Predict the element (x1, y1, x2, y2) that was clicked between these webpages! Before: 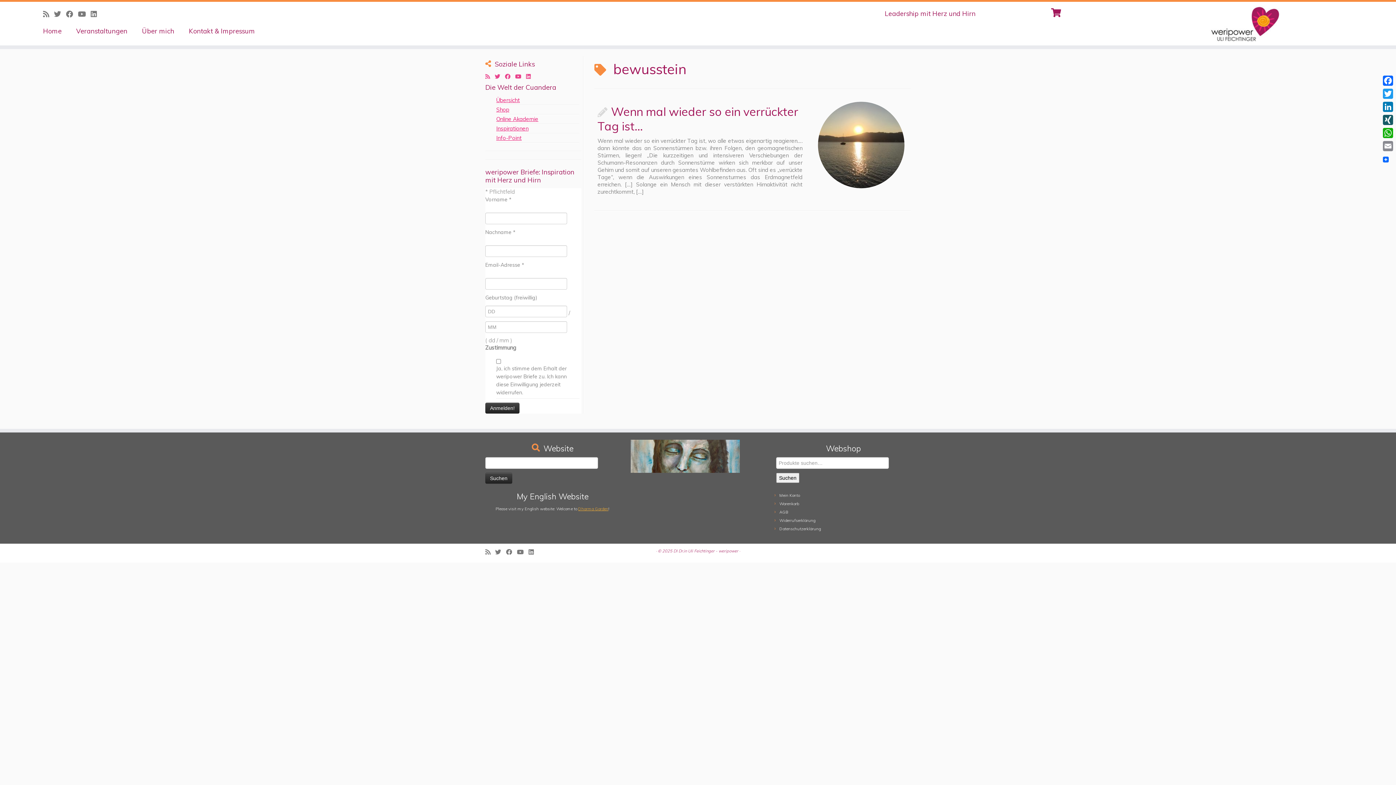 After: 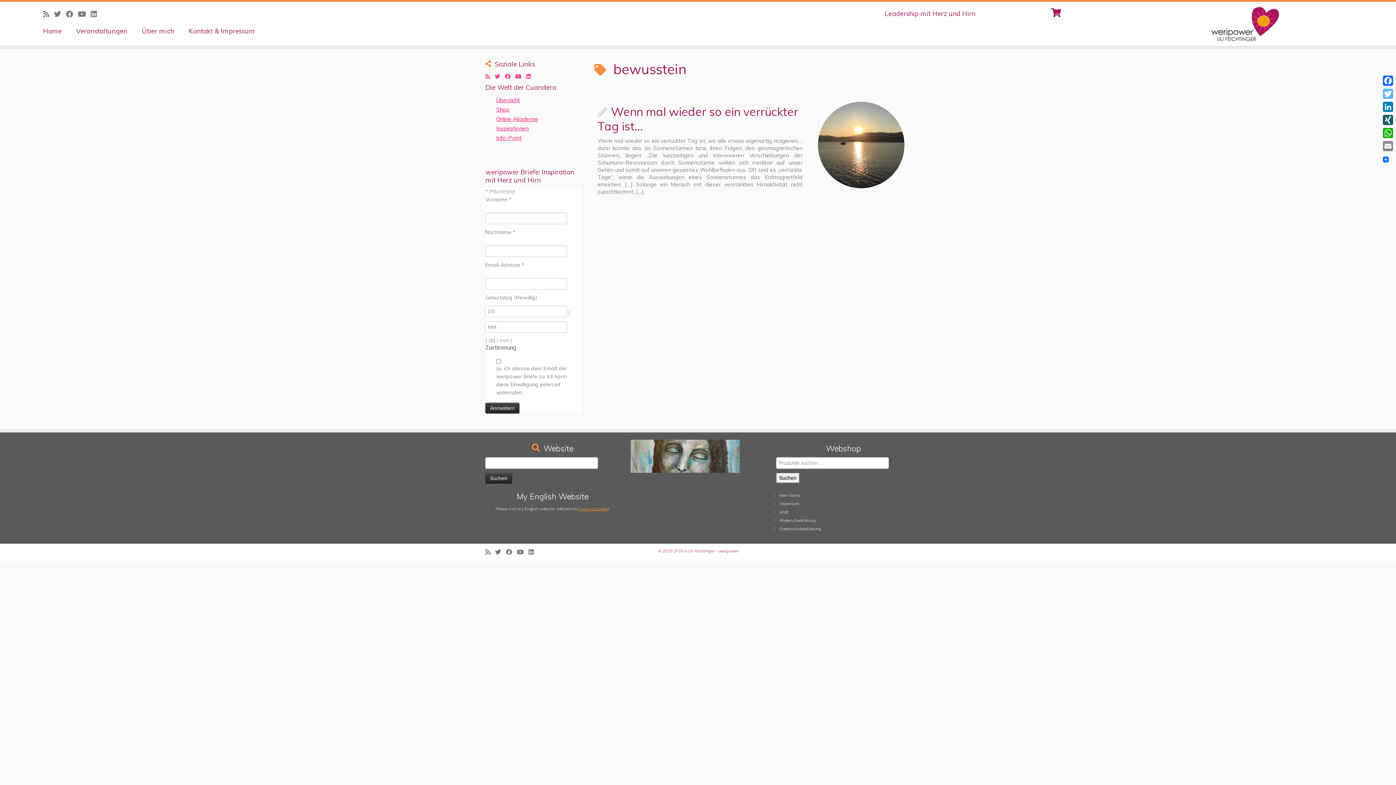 Action: label: Twitter bbox: (1381, 87, 1394, 100)